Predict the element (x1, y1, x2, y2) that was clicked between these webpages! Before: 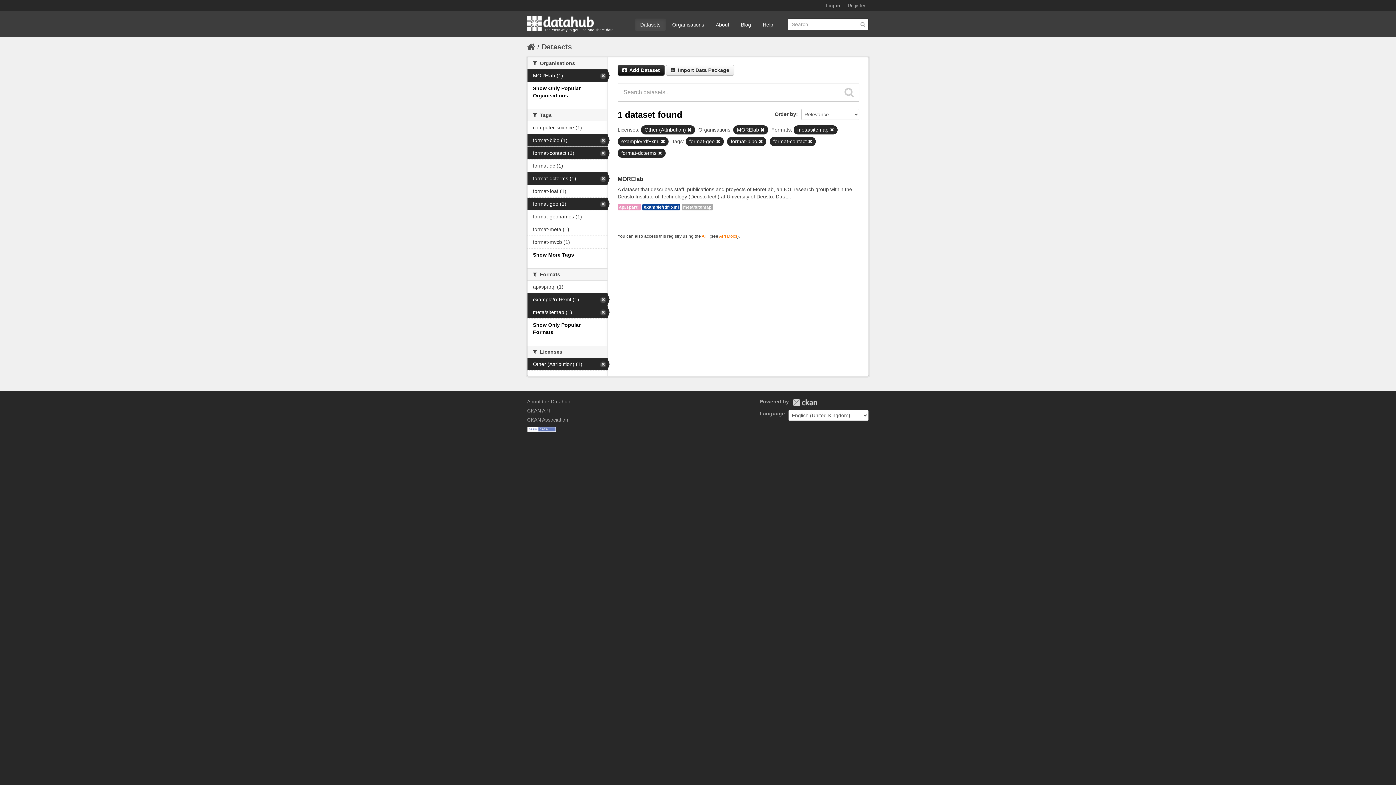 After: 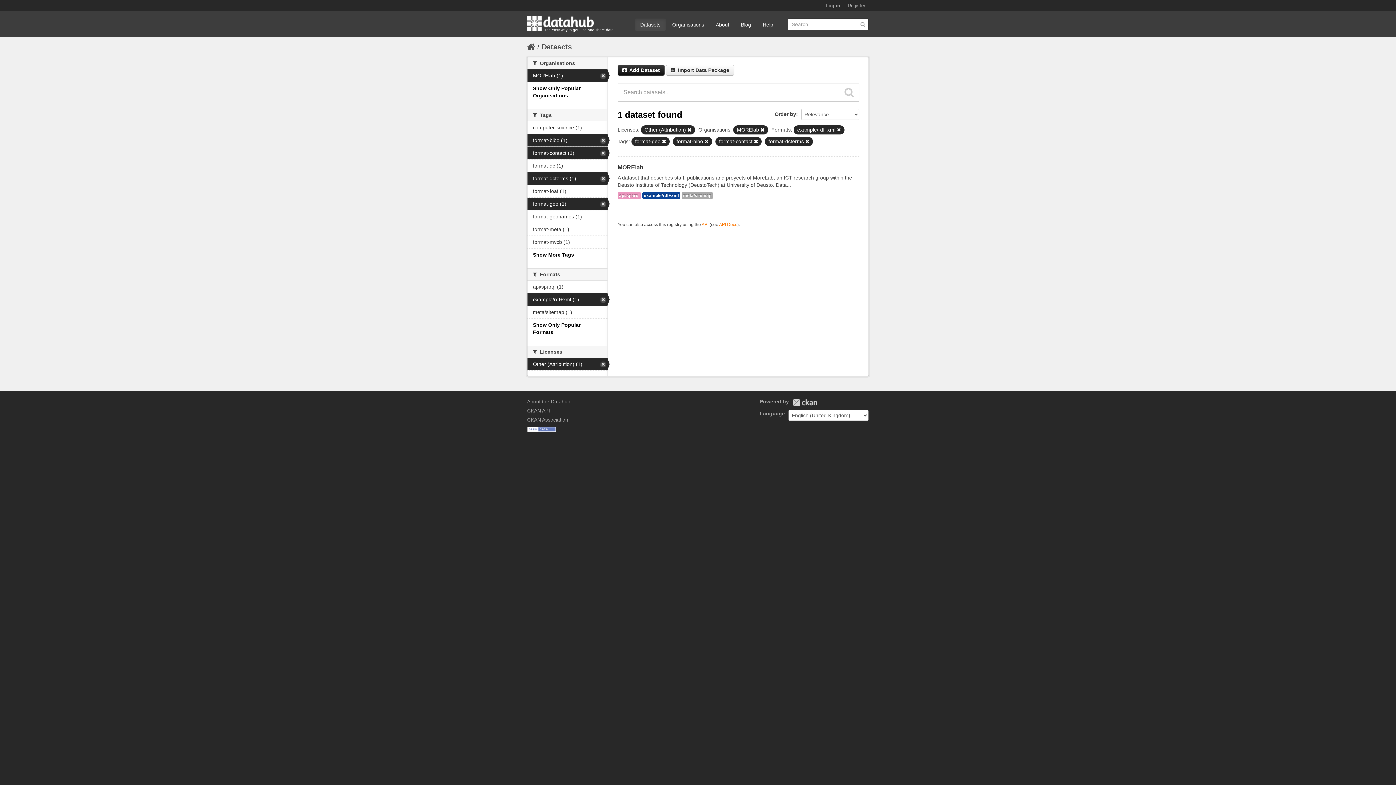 Action: bbox: (830, 128, 834, 132)